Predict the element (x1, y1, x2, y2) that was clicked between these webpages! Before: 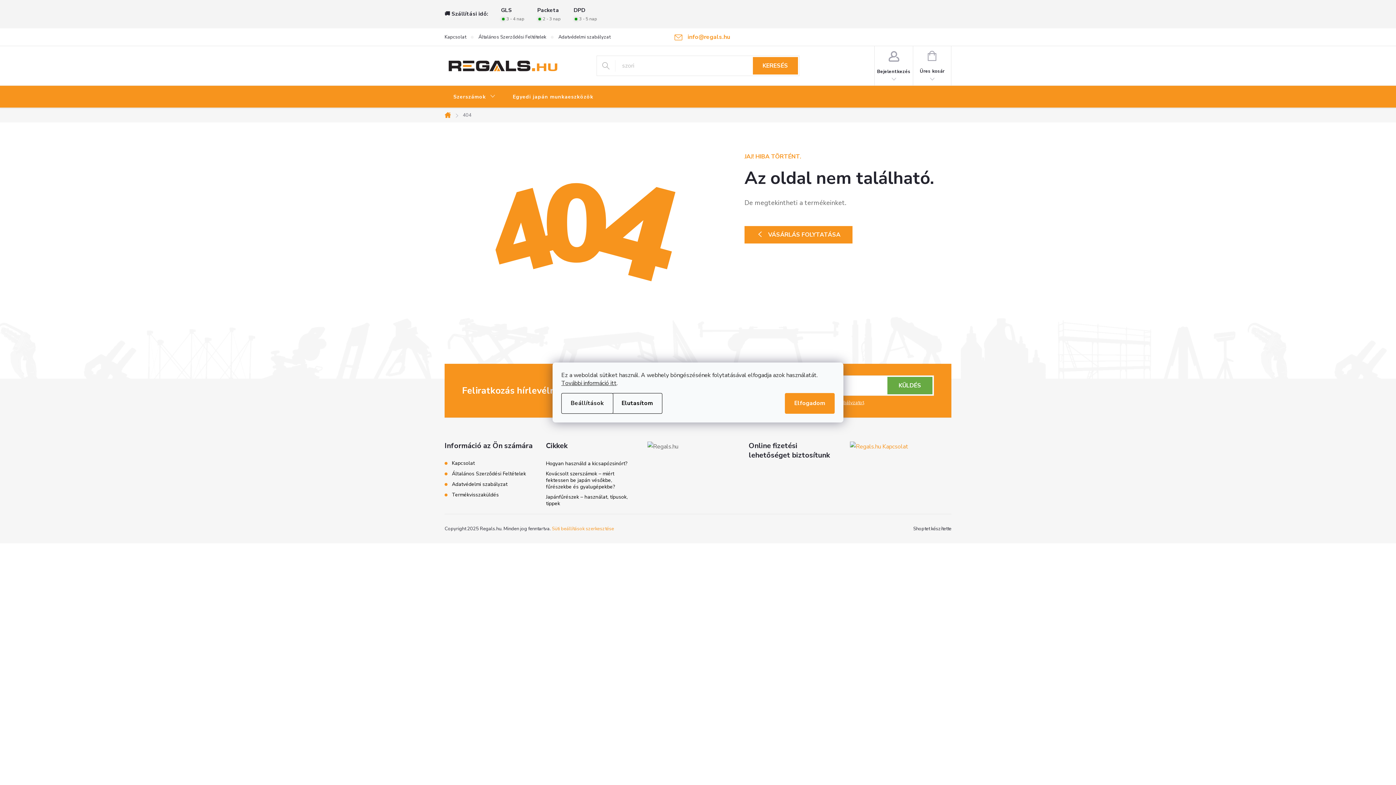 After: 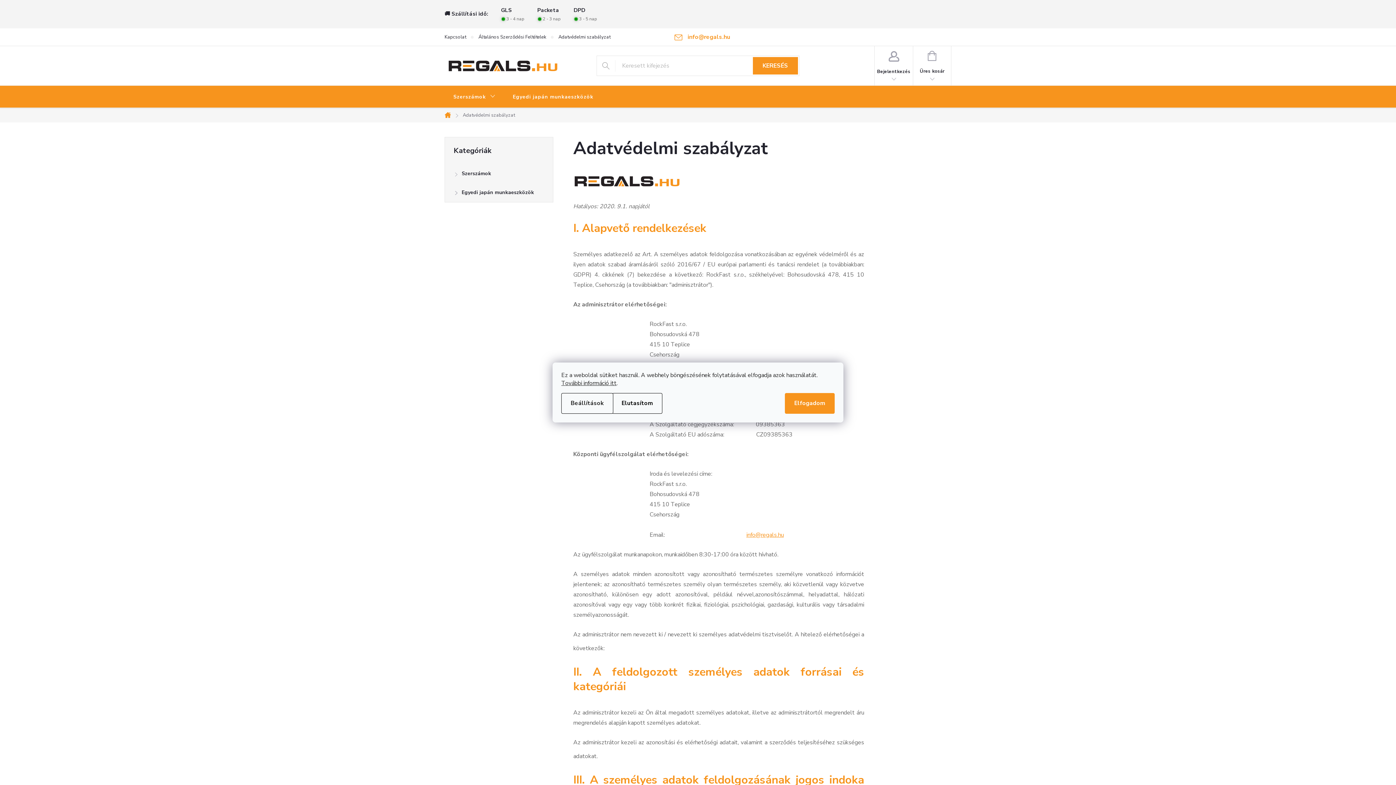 Action: bbox: (452, 481, 507, 488) label: Adatvédelmi szabályzat